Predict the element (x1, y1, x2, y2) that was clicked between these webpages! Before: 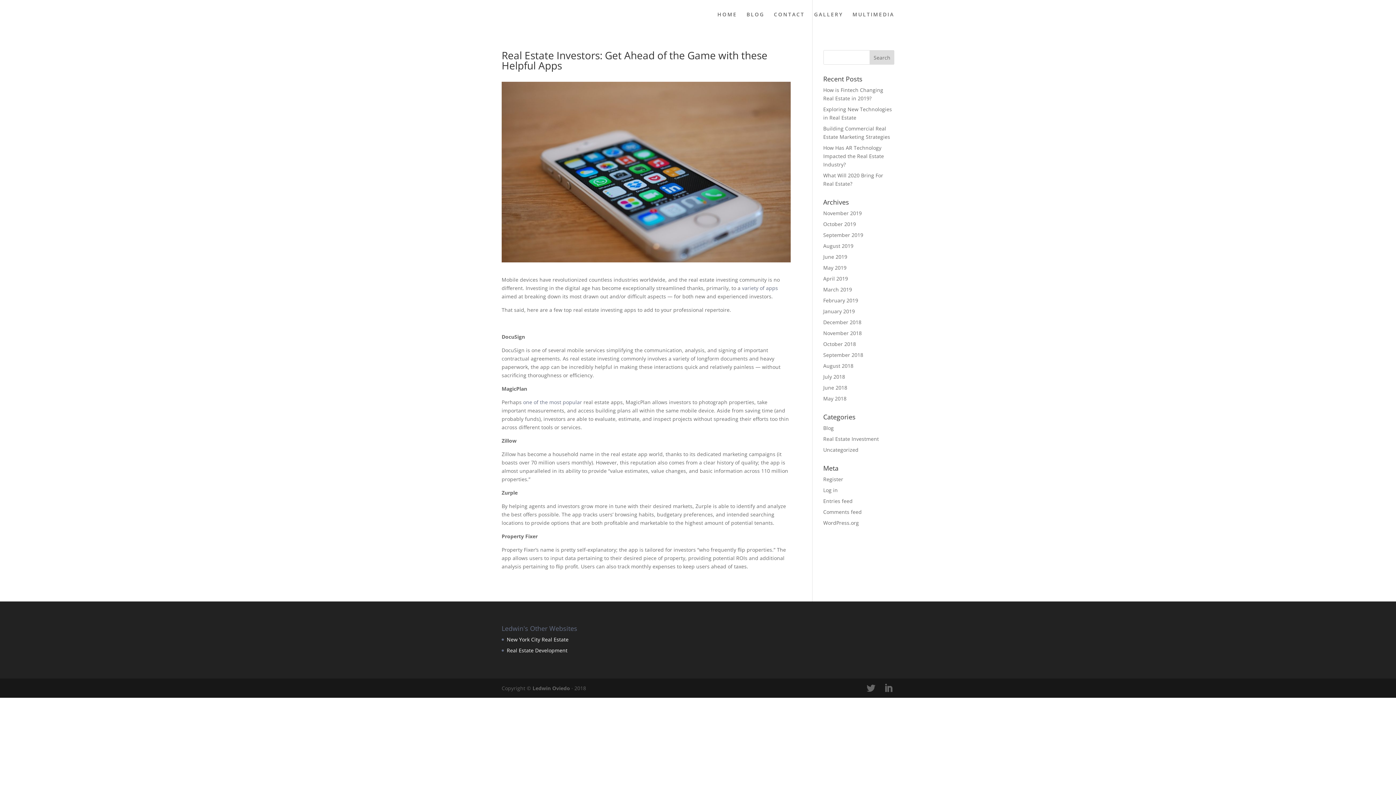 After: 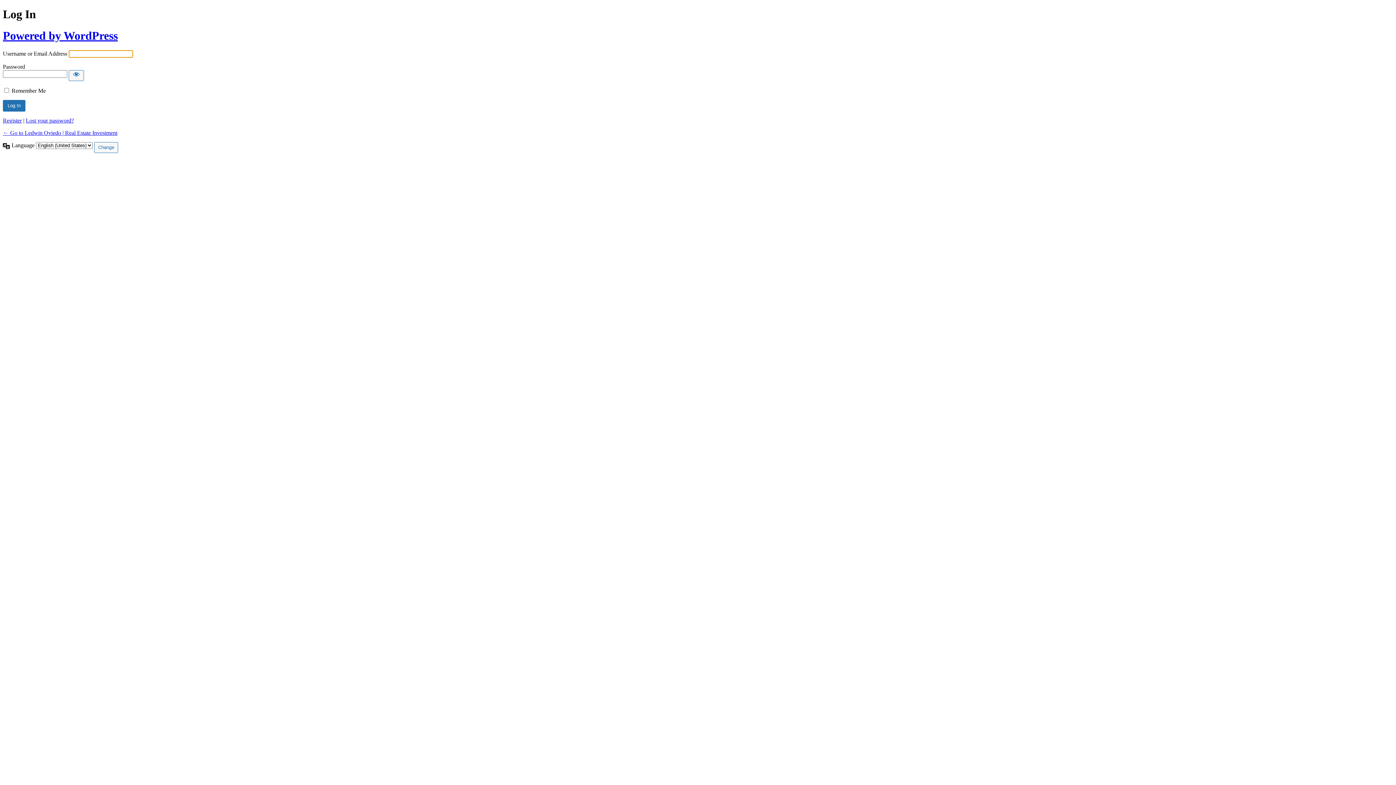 Action: bbox: (823, 486, 838, 493) label: Log in